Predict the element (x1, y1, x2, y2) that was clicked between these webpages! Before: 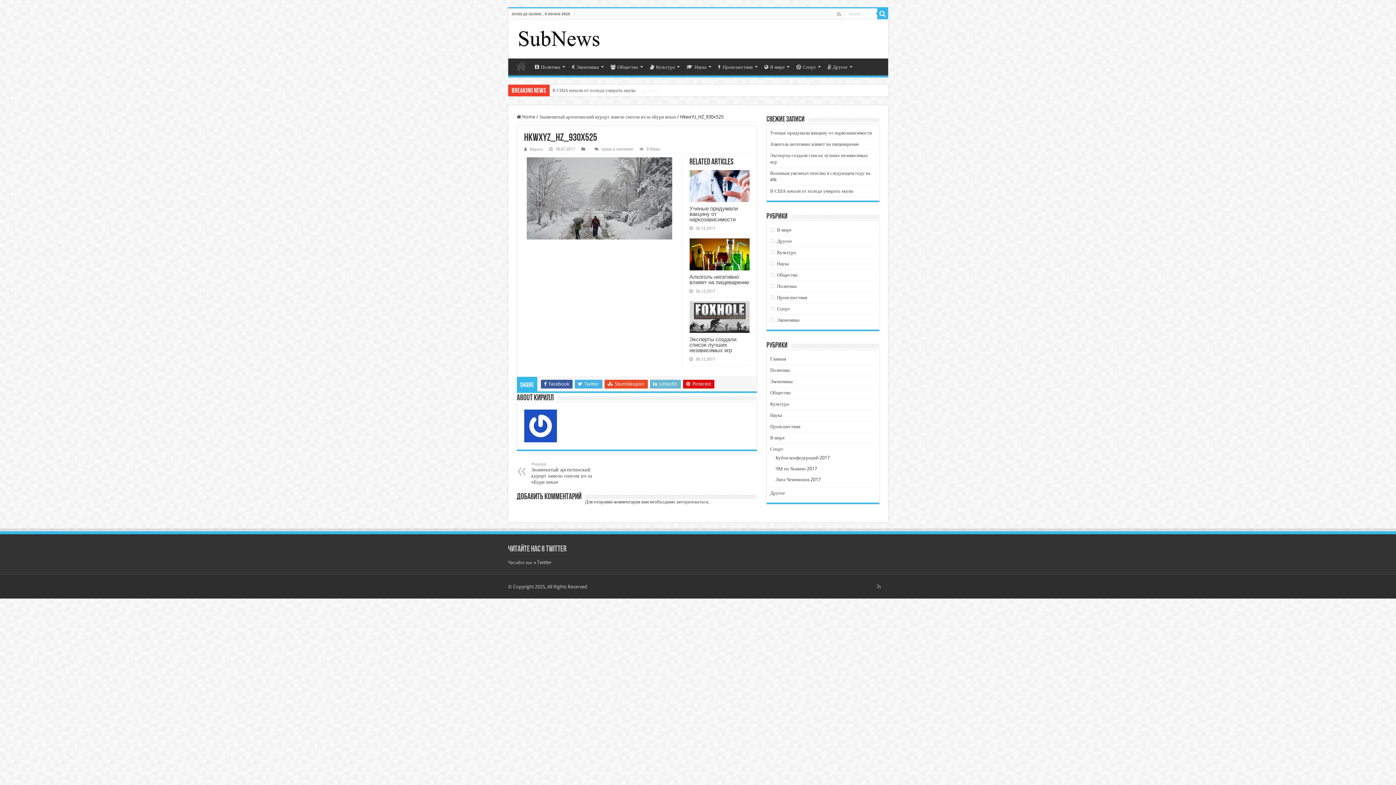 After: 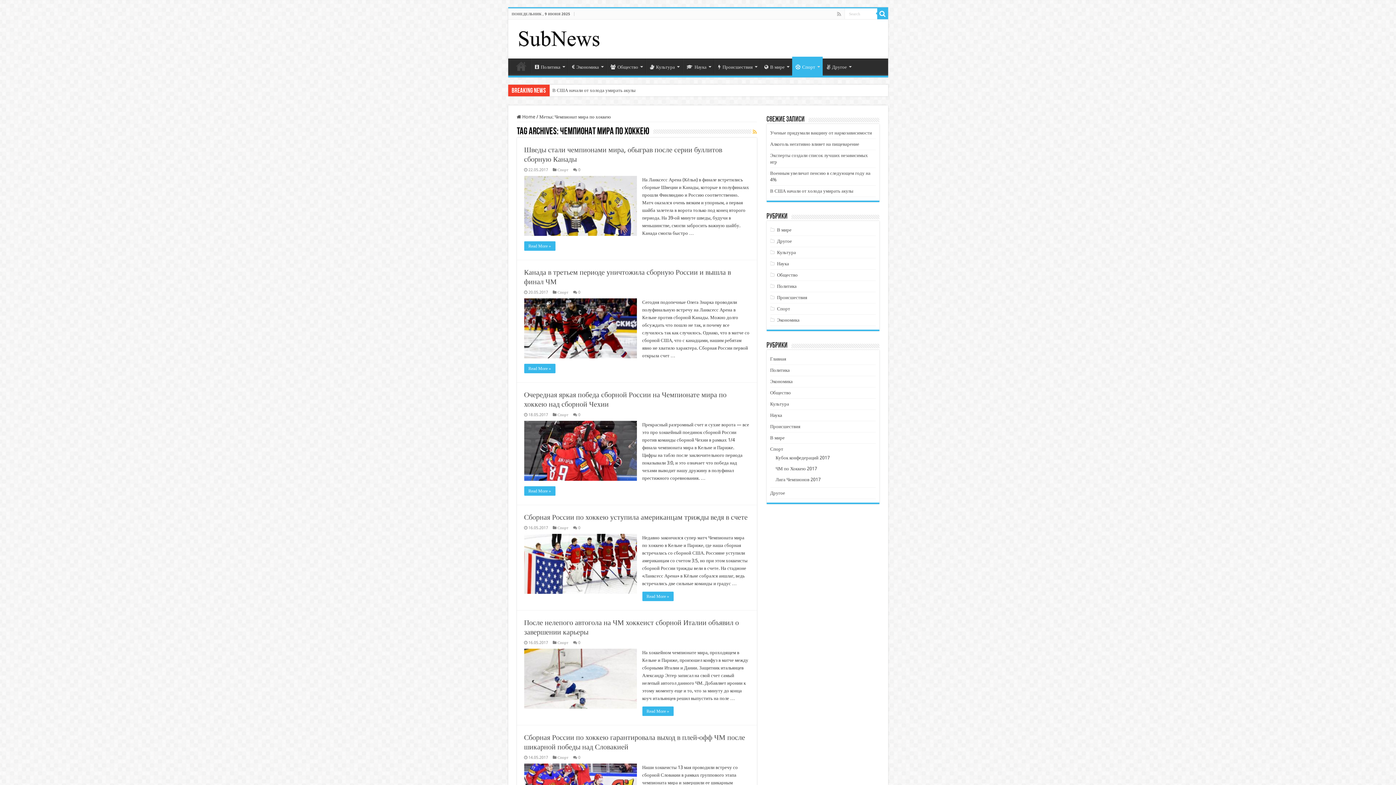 Action: bbox: (775, 466, 817, 471) label: ЧМ по Хоккею 2017